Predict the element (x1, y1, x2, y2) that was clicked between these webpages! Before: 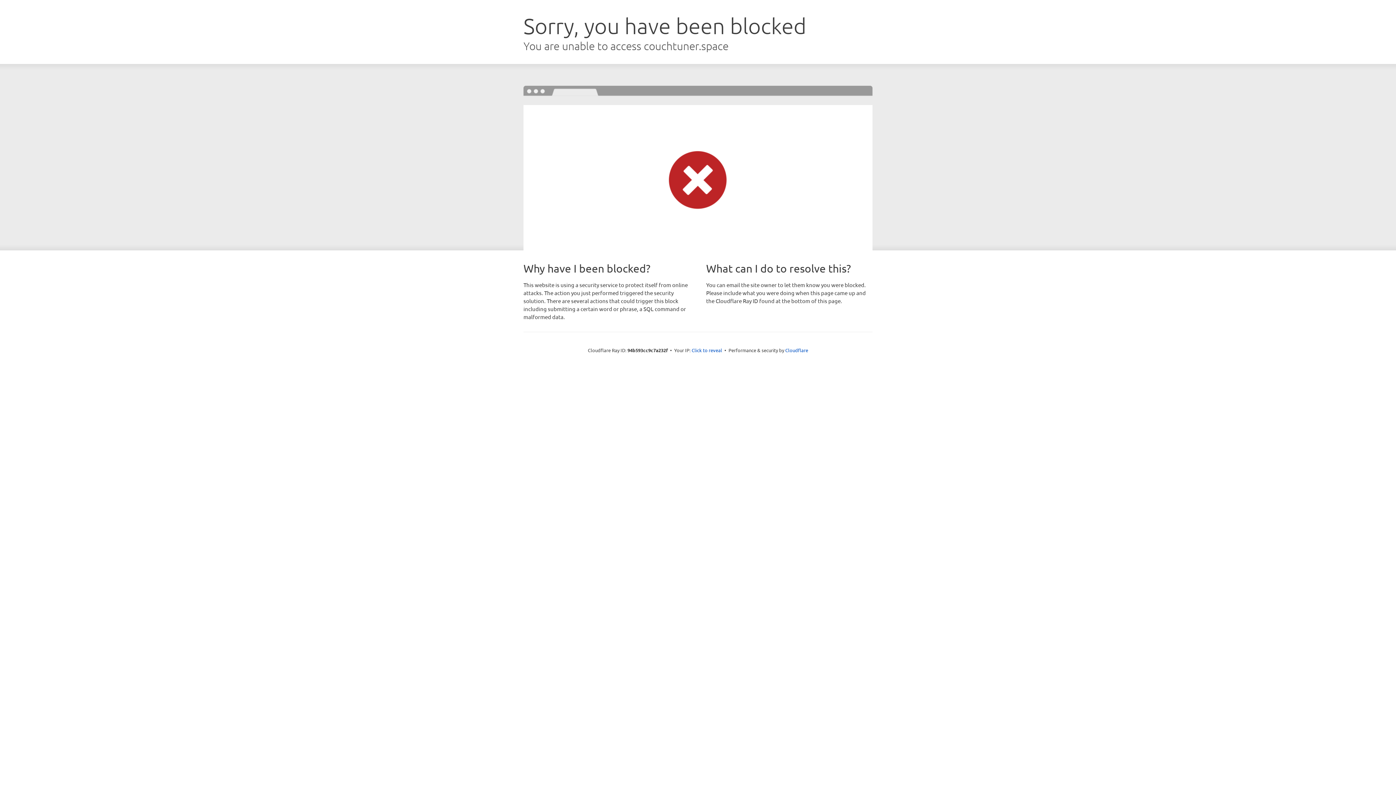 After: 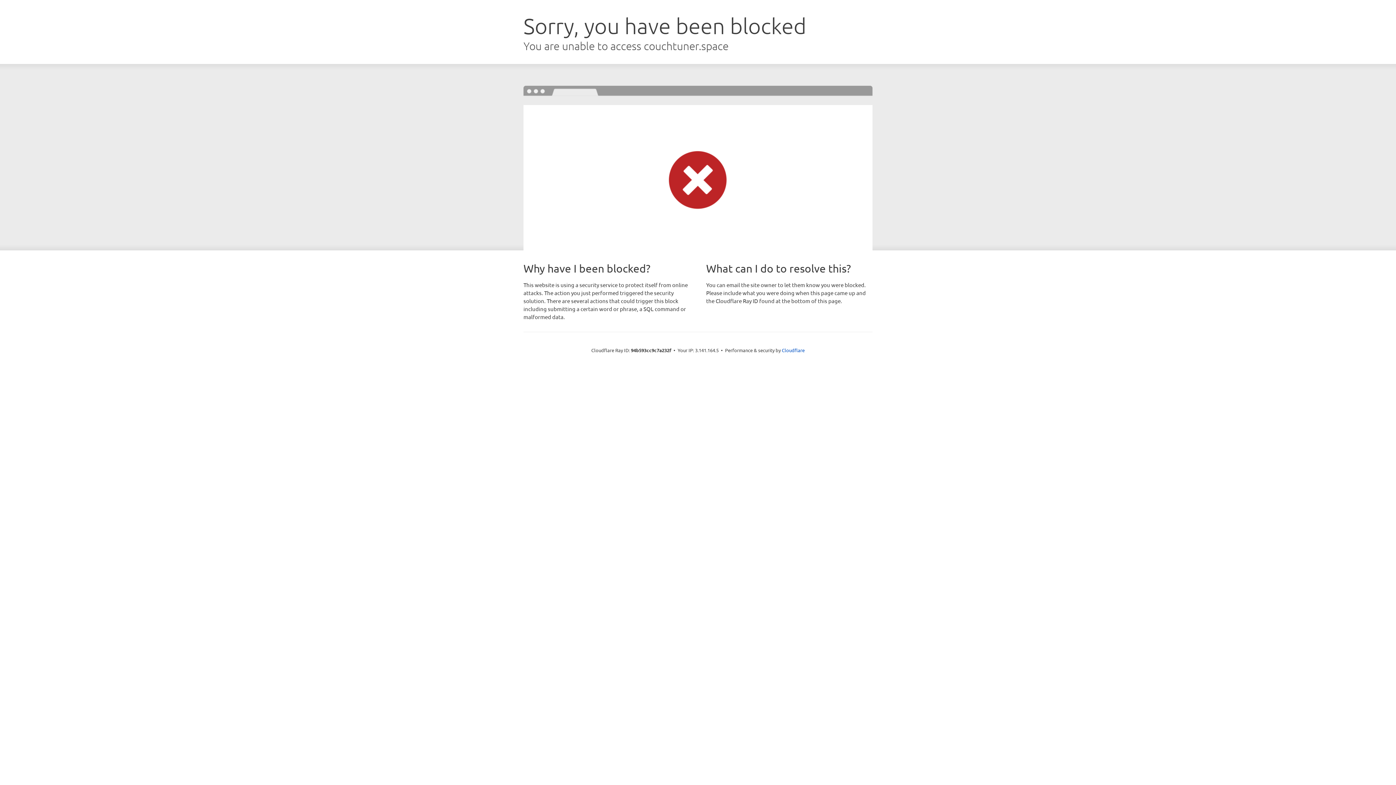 Action: bbox: (691, 346, 722, 353) label: Click to reveal